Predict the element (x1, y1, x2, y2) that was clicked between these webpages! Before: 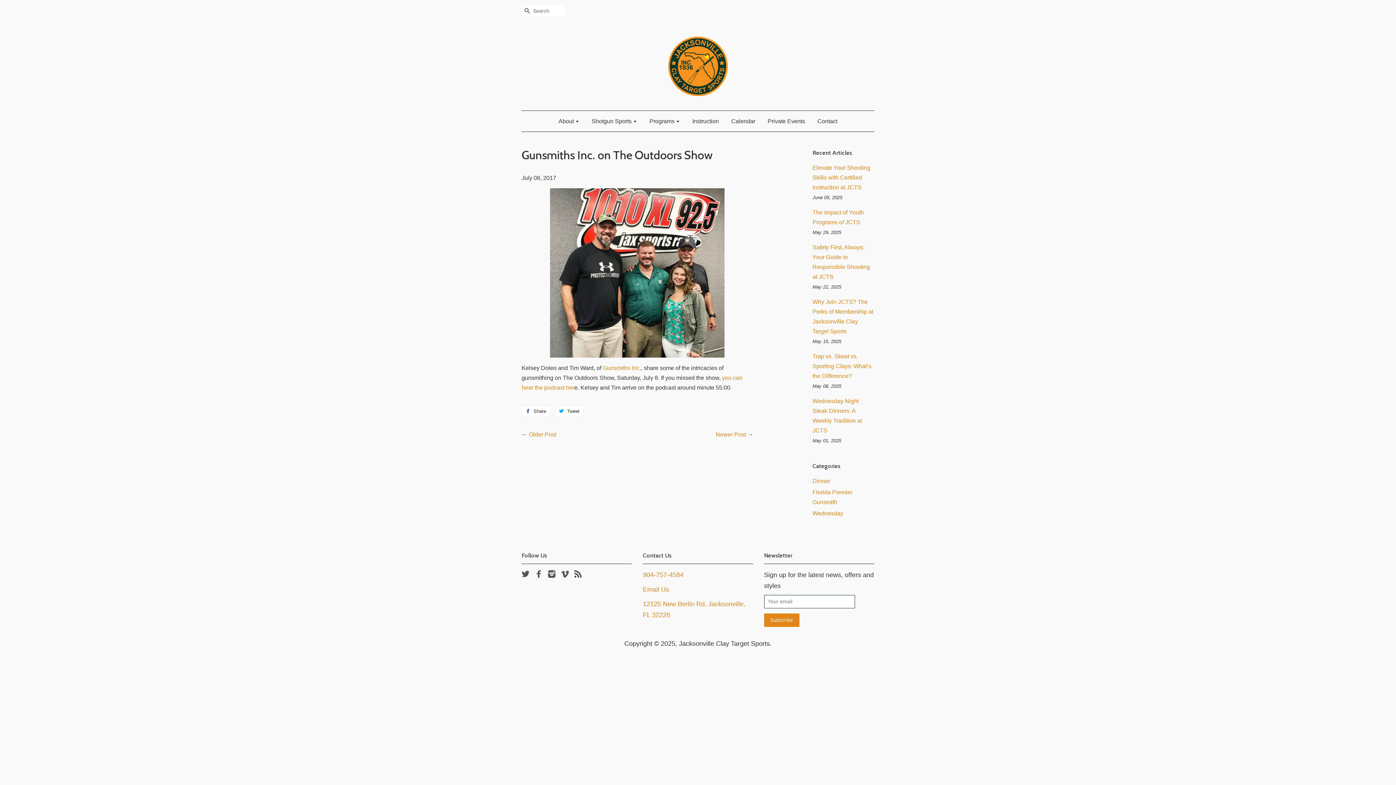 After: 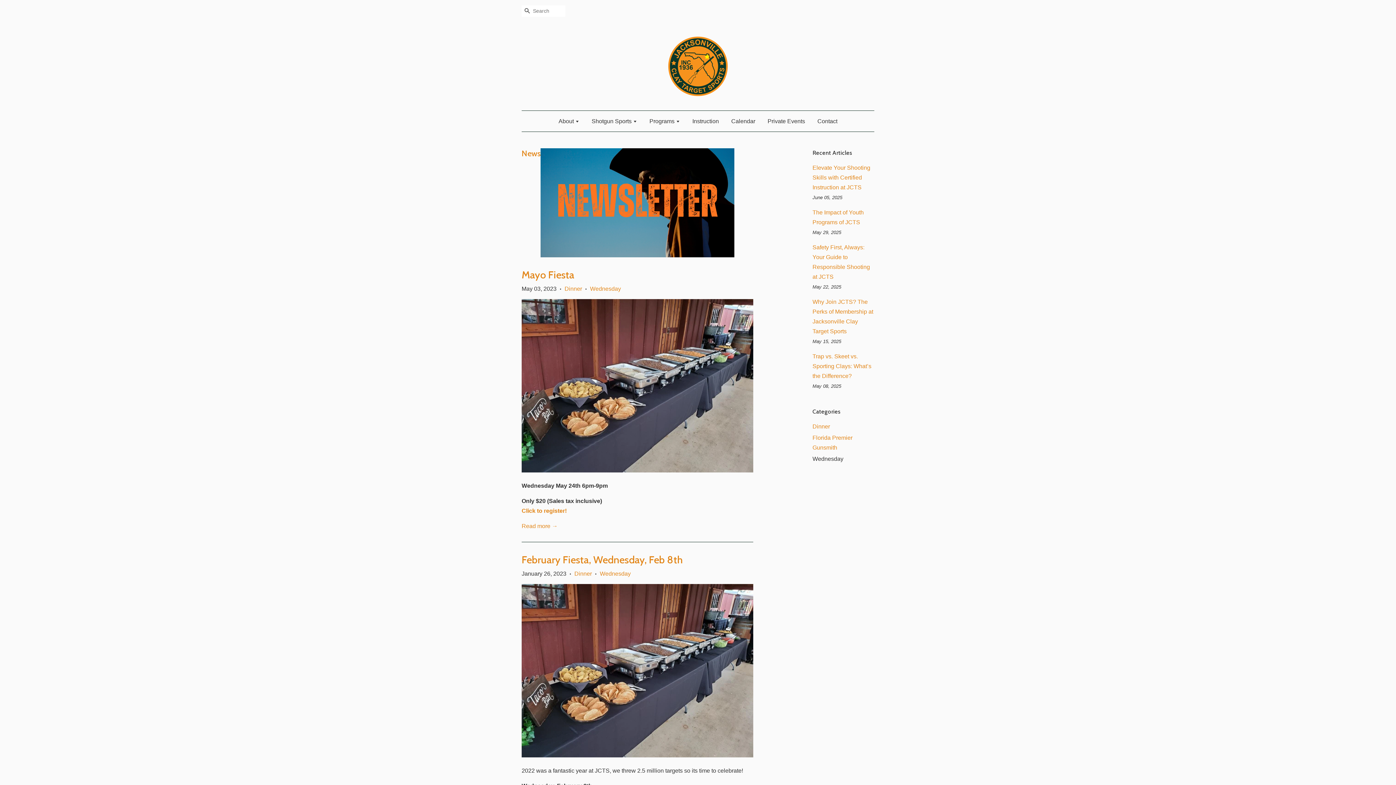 Action: bbox: (812, 510, 843, 516) label: Wednesday